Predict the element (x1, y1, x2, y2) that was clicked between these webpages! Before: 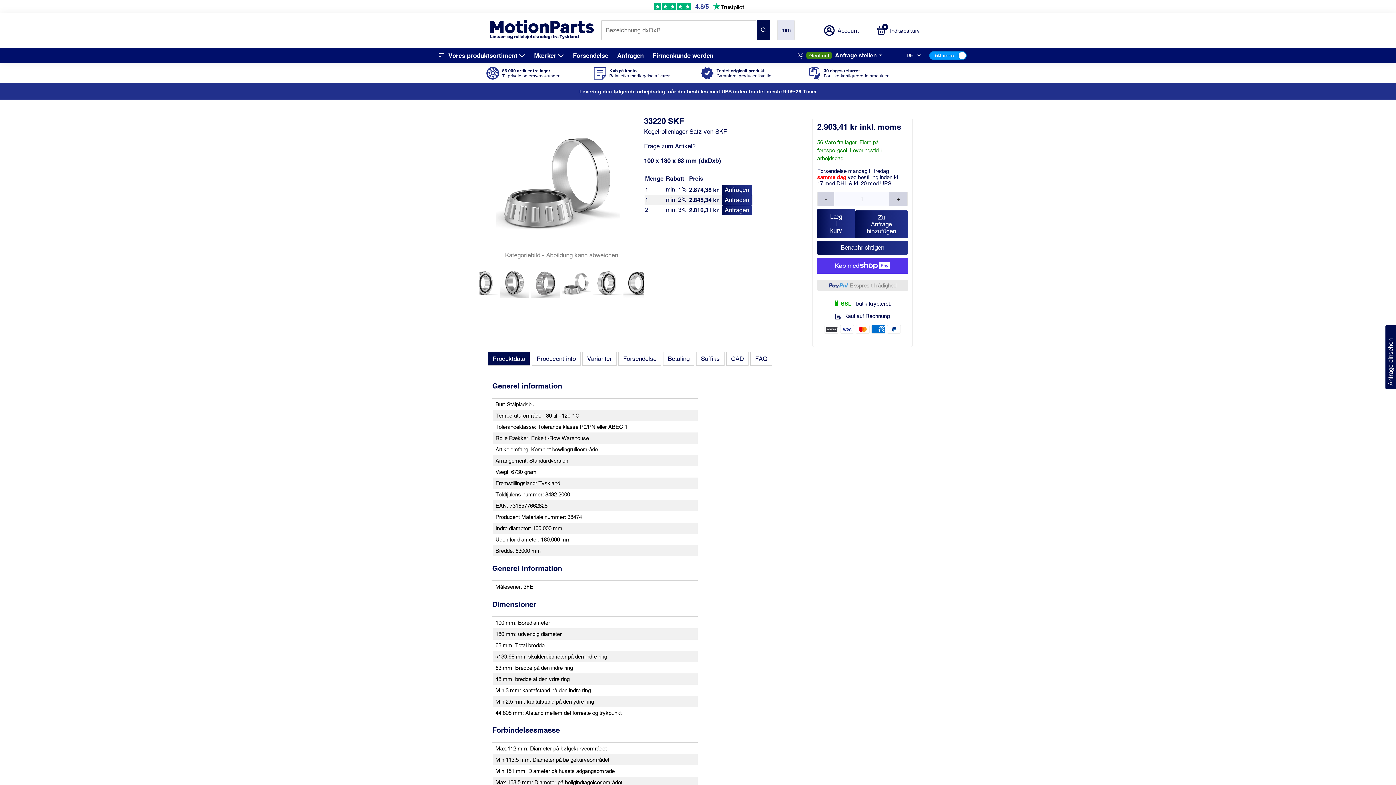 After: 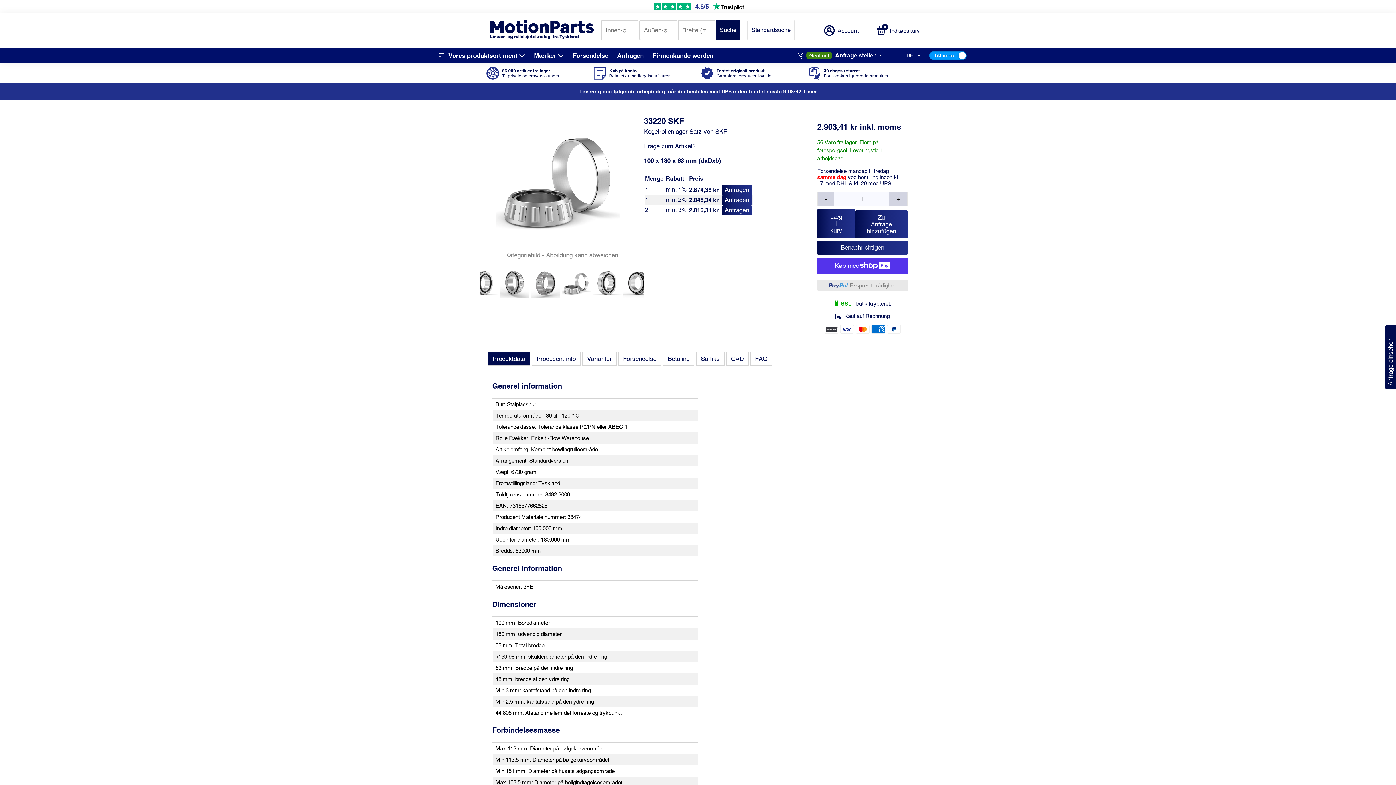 Action: label: mm bbox: (777, 20, 794, 40)